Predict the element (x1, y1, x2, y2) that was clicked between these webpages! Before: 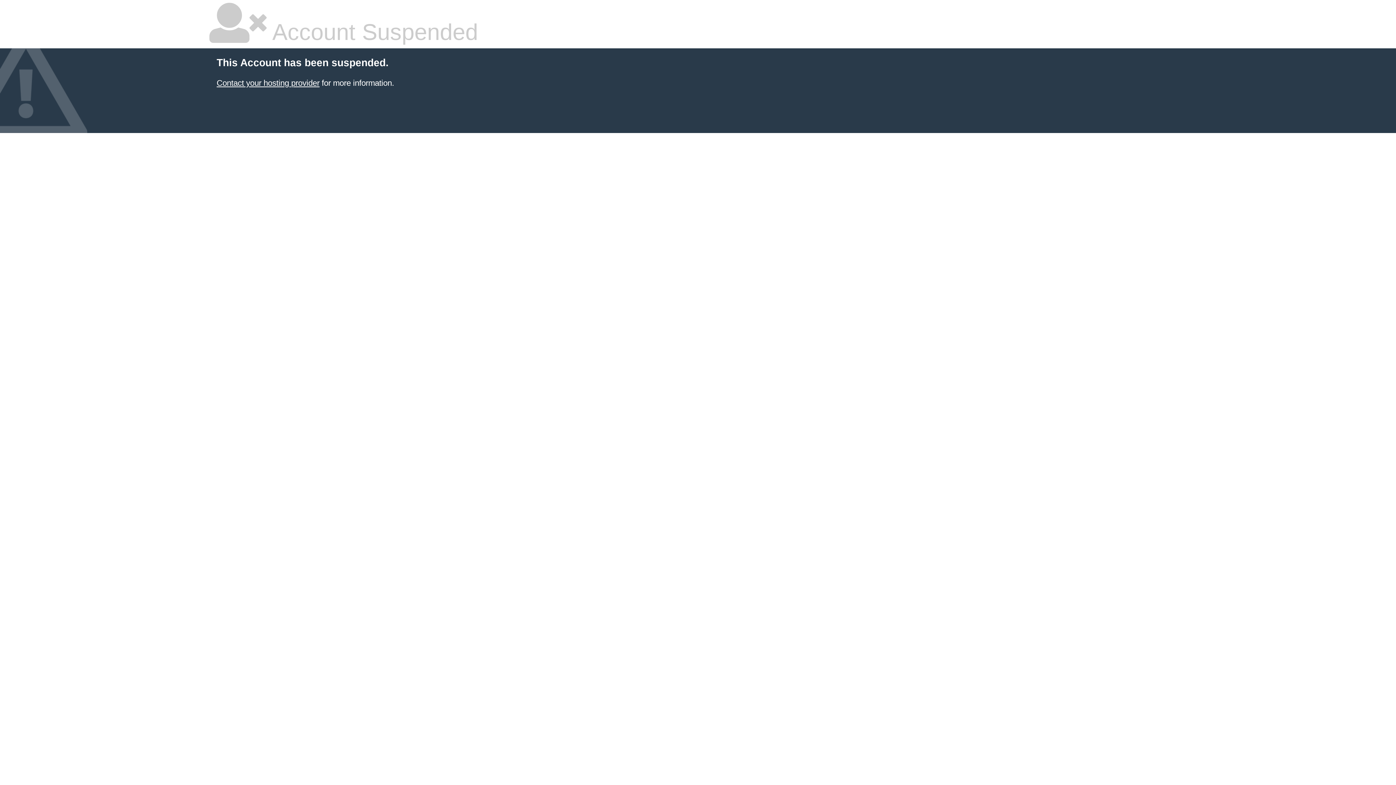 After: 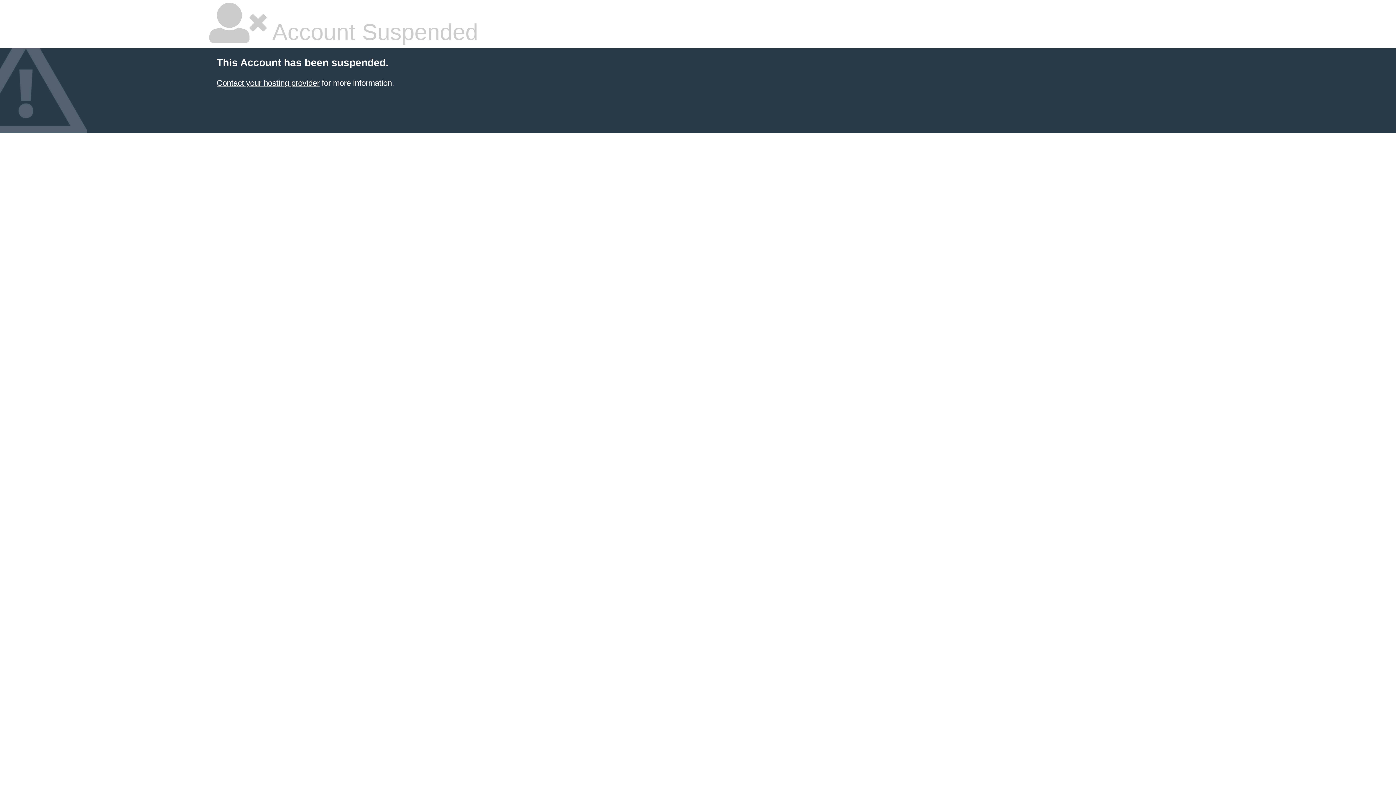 Action: bbox: (216, 78, 319, 87) label: Contact your hosting provider